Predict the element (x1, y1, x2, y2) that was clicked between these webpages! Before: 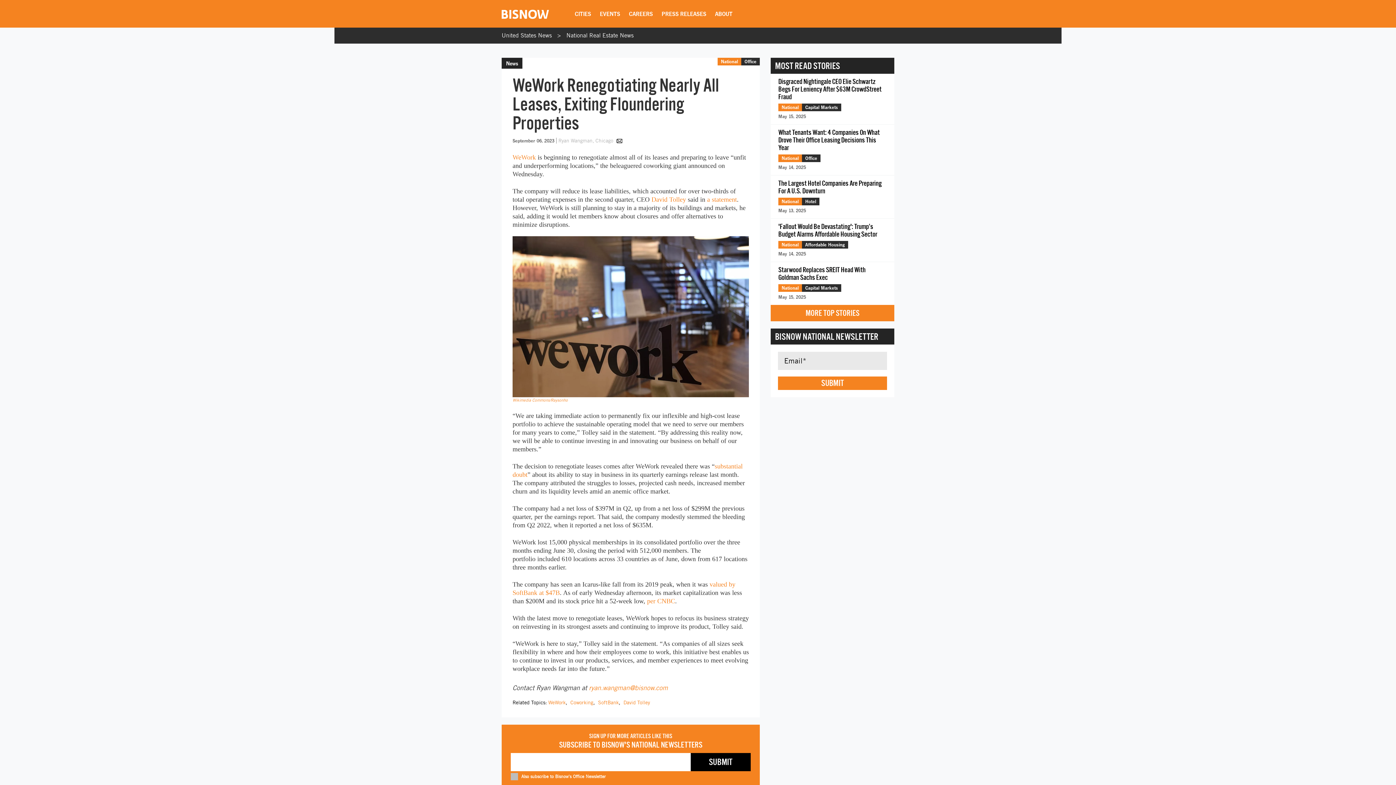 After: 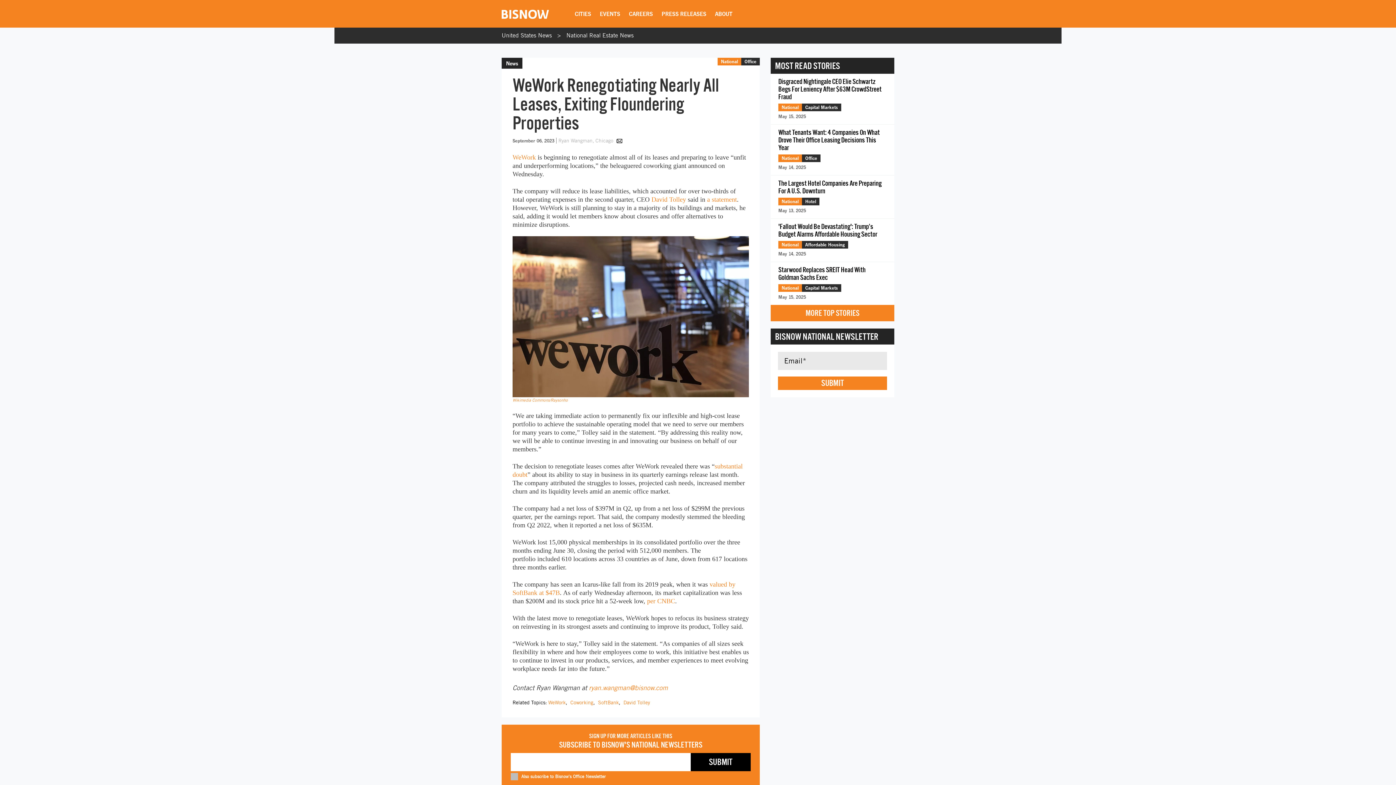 Action: bbox: (616, 139, 622, 143)